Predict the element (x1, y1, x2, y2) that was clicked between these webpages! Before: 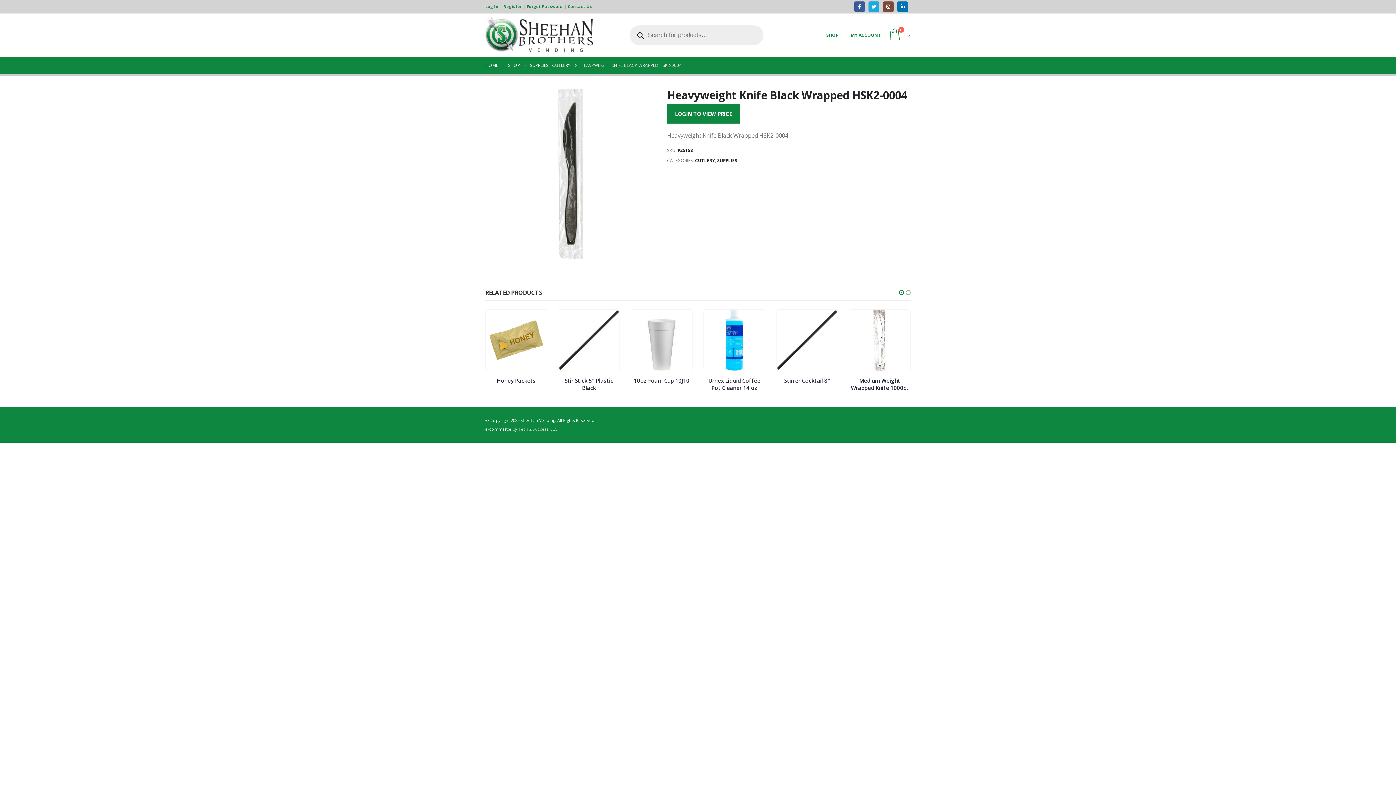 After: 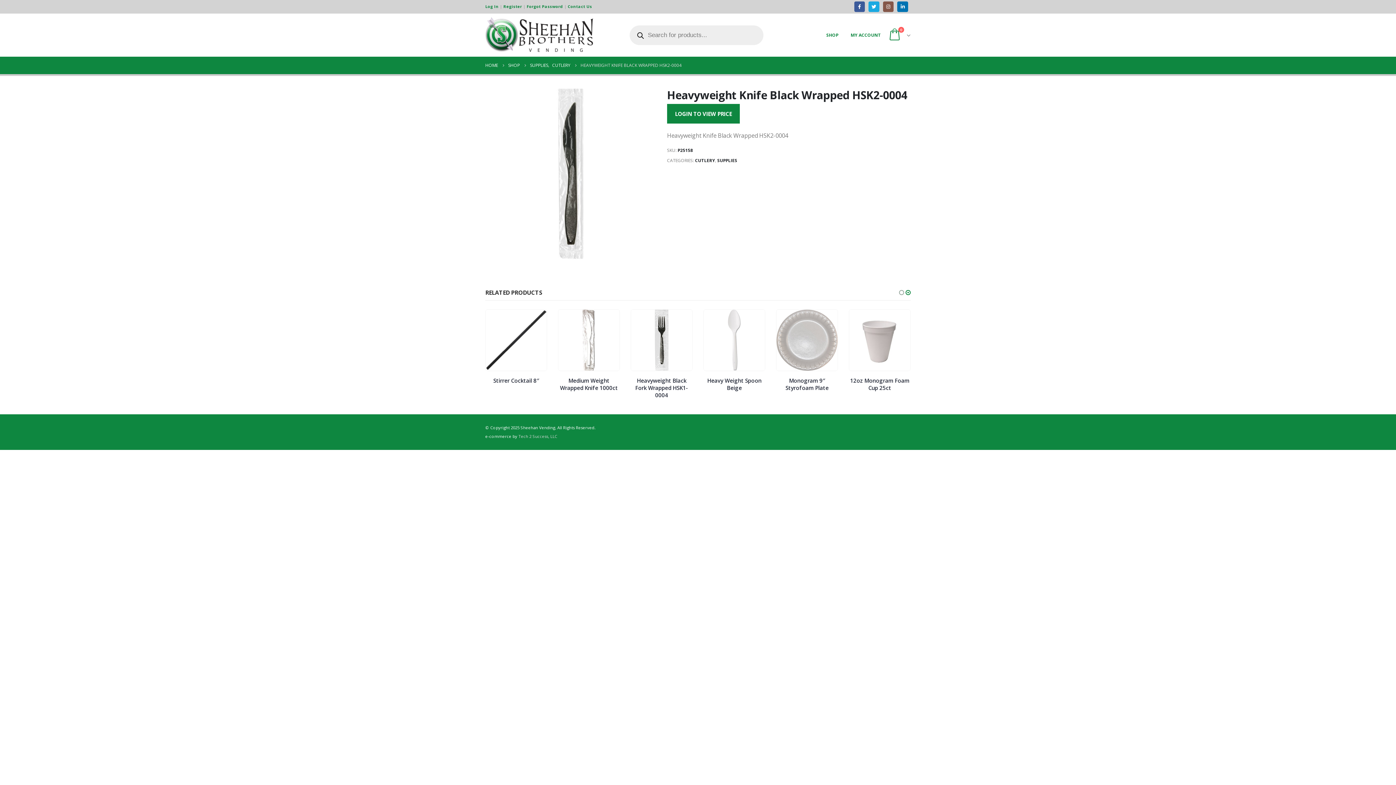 Action: bbox: (883, 1, 893, 11)